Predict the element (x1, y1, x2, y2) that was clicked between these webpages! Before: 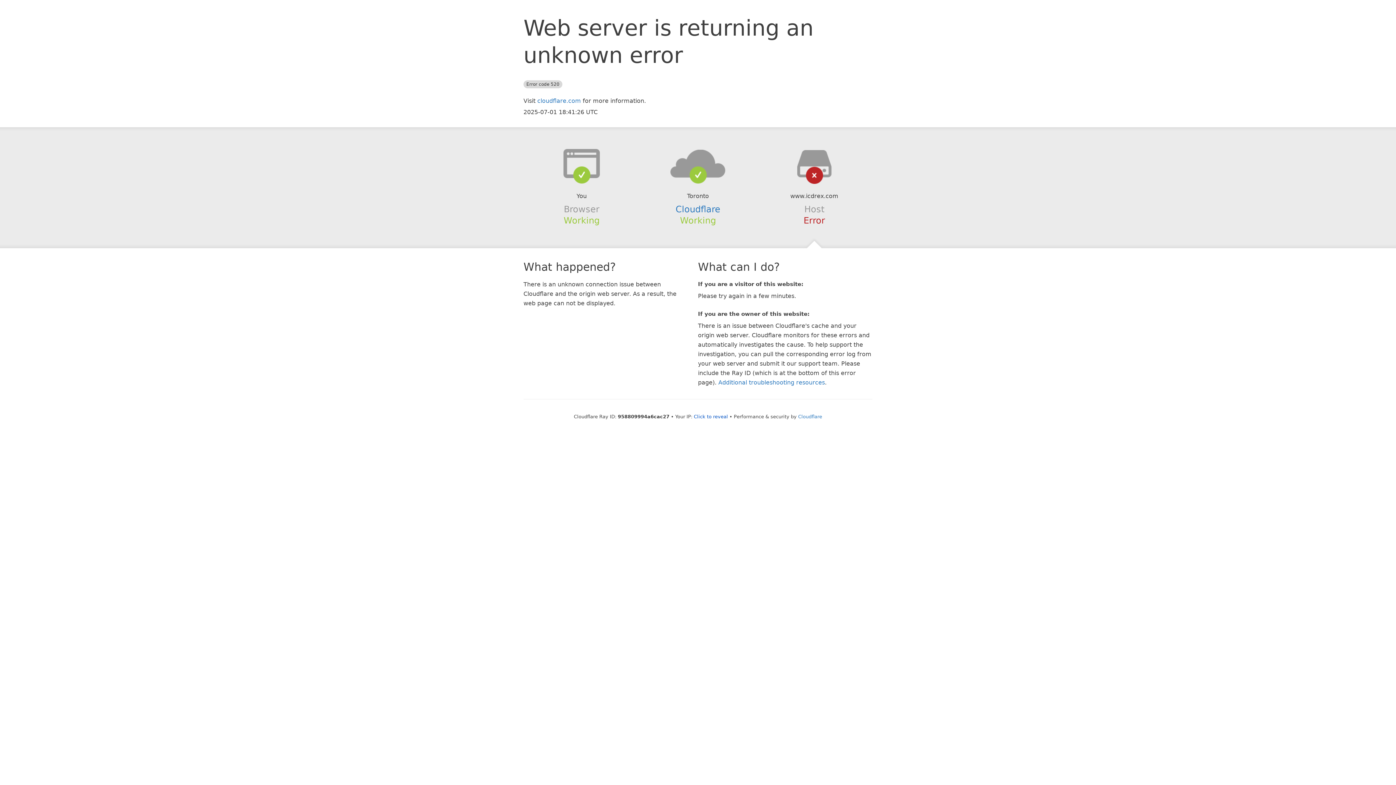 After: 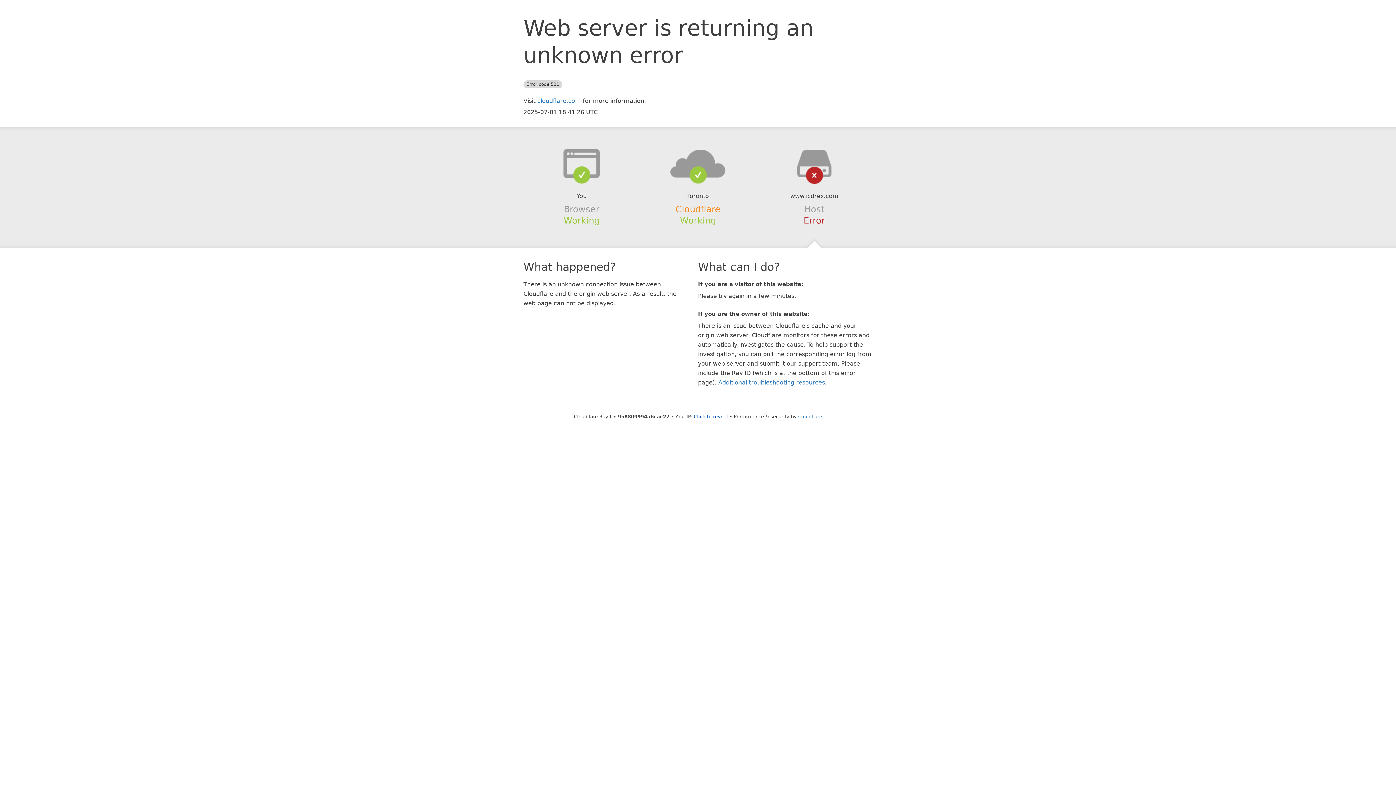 Action: bbox: (675, 204, 720, 214) label: Cloudflare